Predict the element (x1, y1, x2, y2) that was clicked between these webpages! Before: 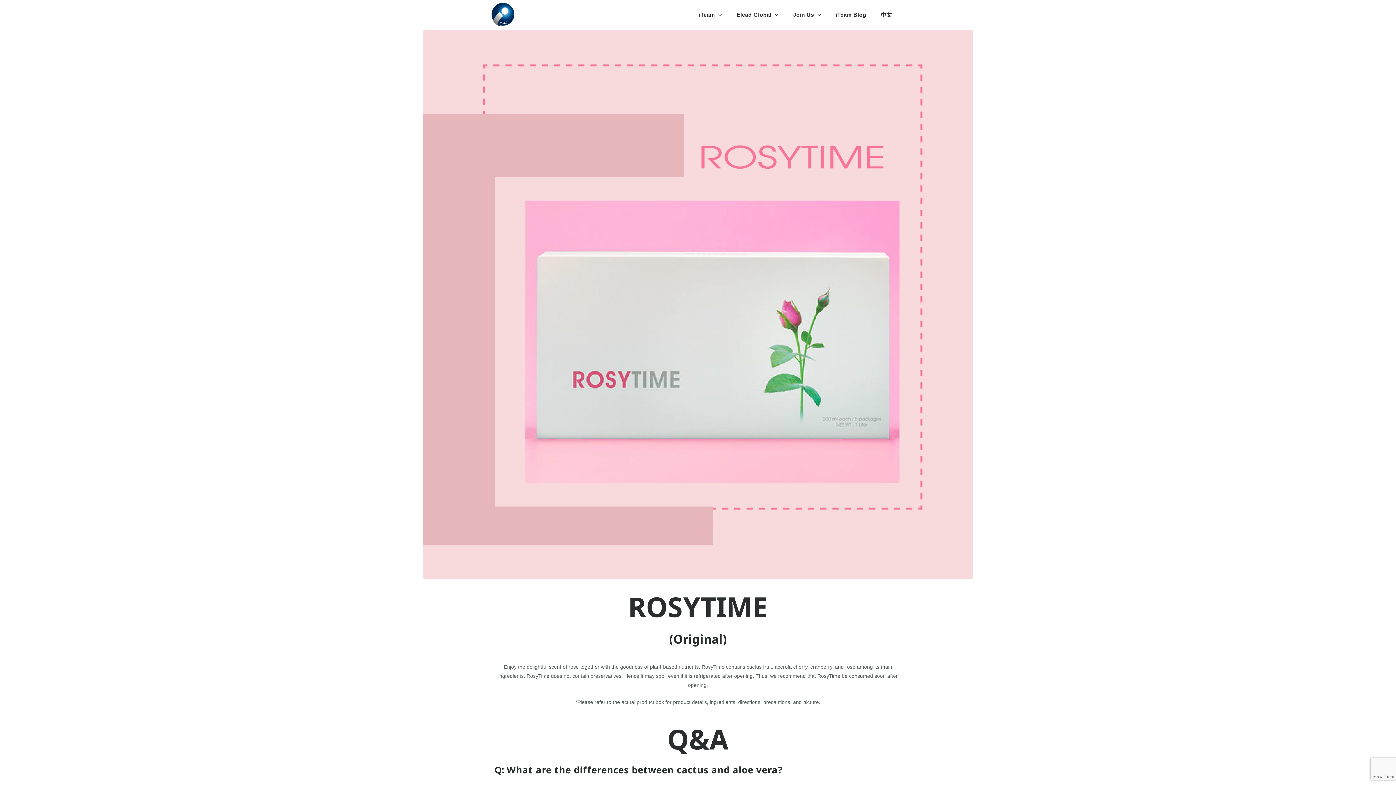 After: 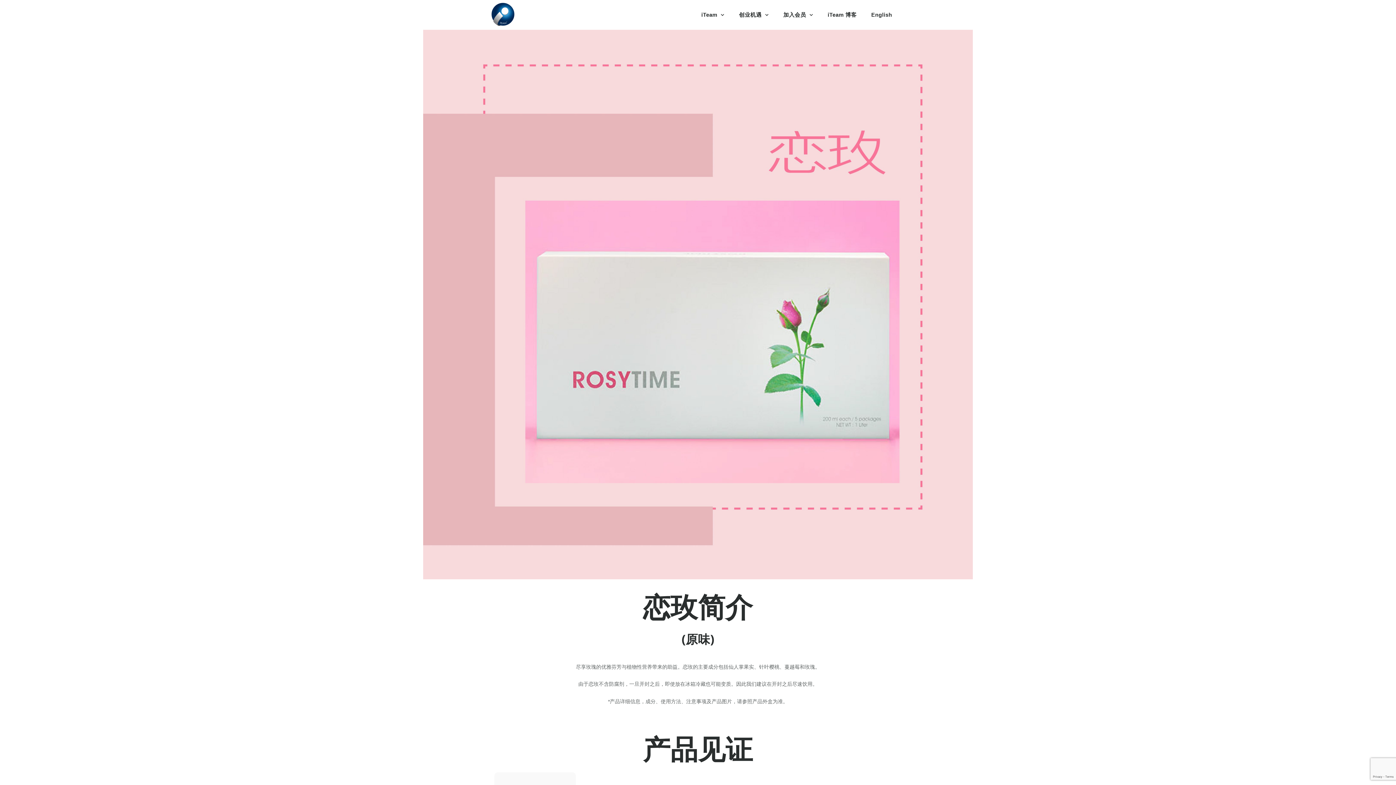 Action: label: 中文 bbox: (873, 6, 899, 23)